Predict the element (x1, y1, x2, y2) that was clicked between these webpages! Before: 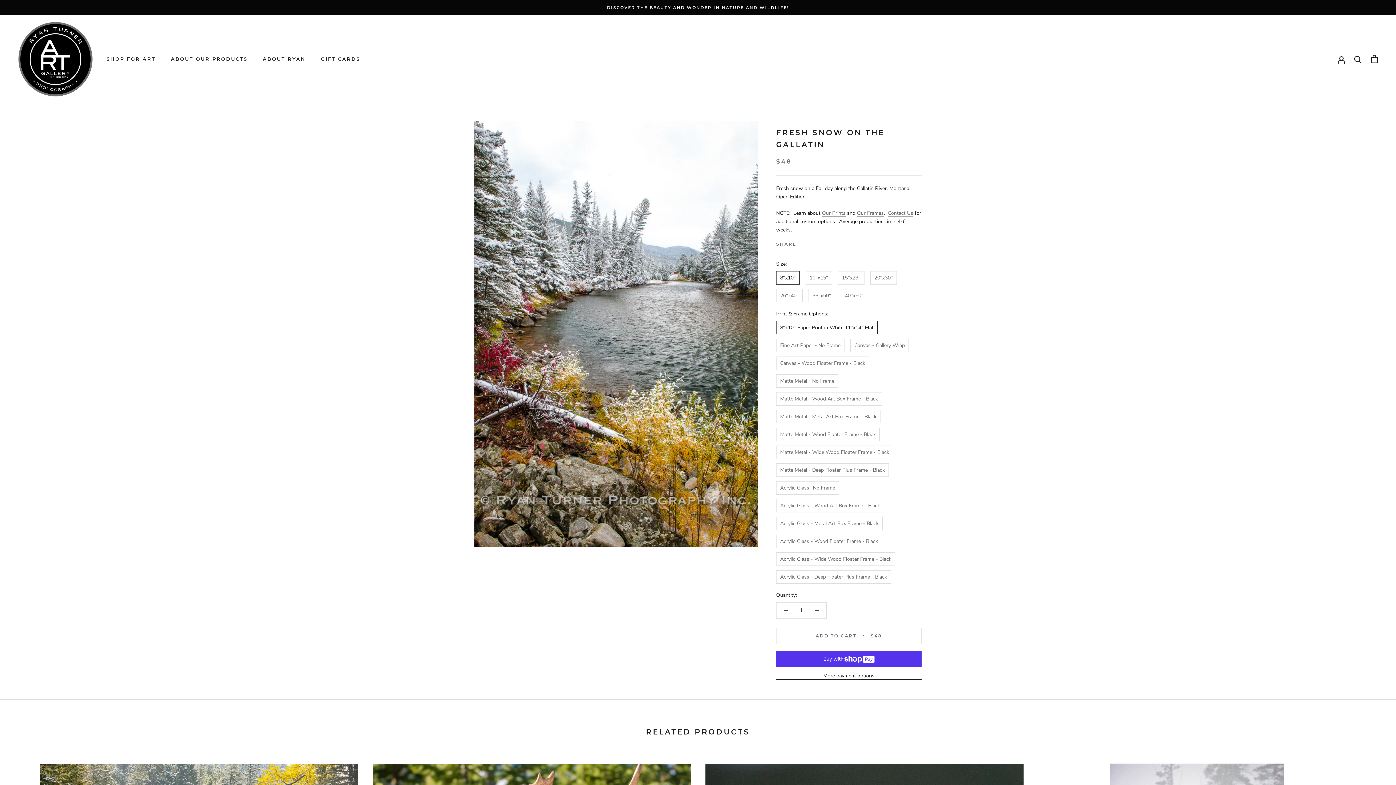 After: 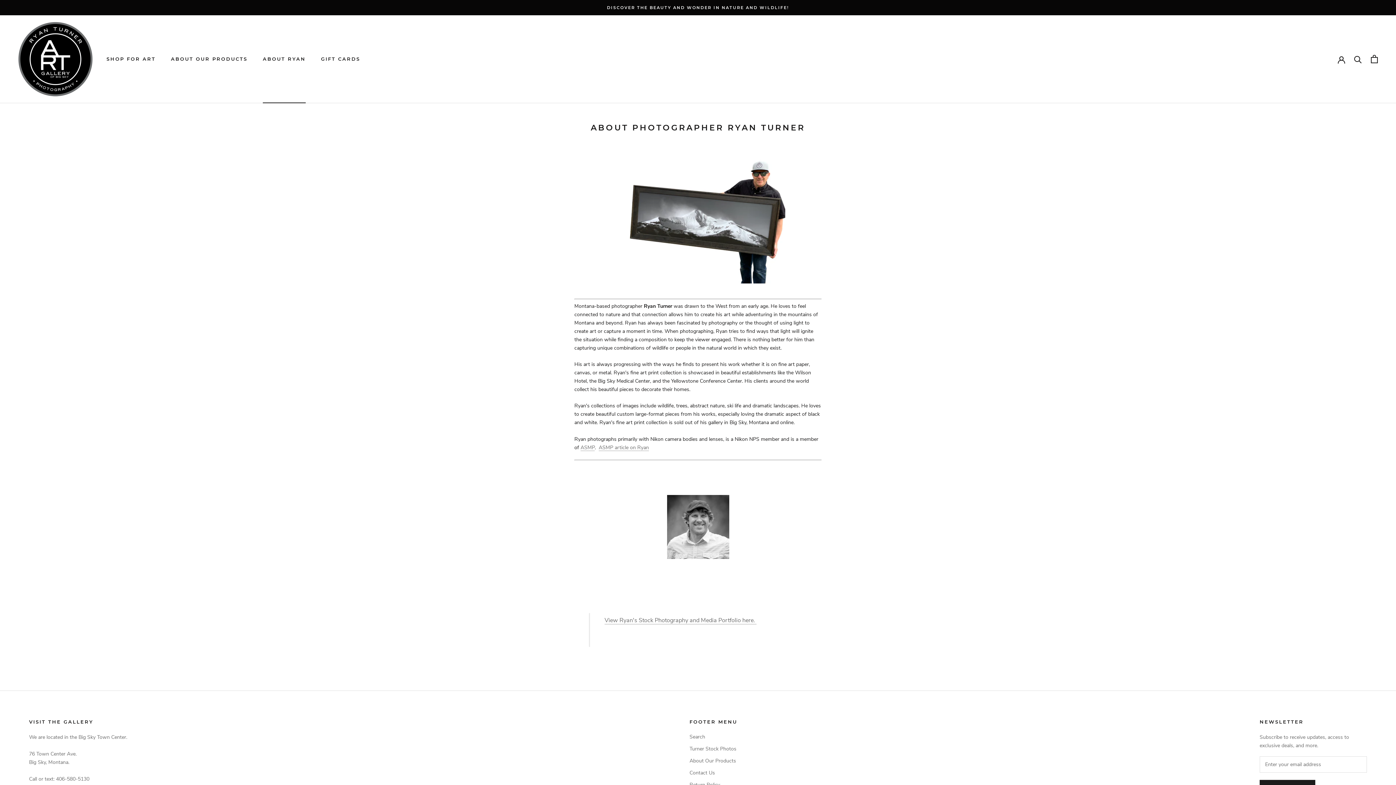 Action: bbox: (262, 56, 305, 61) label: ABOUT RYAN
ABOUT RYAN